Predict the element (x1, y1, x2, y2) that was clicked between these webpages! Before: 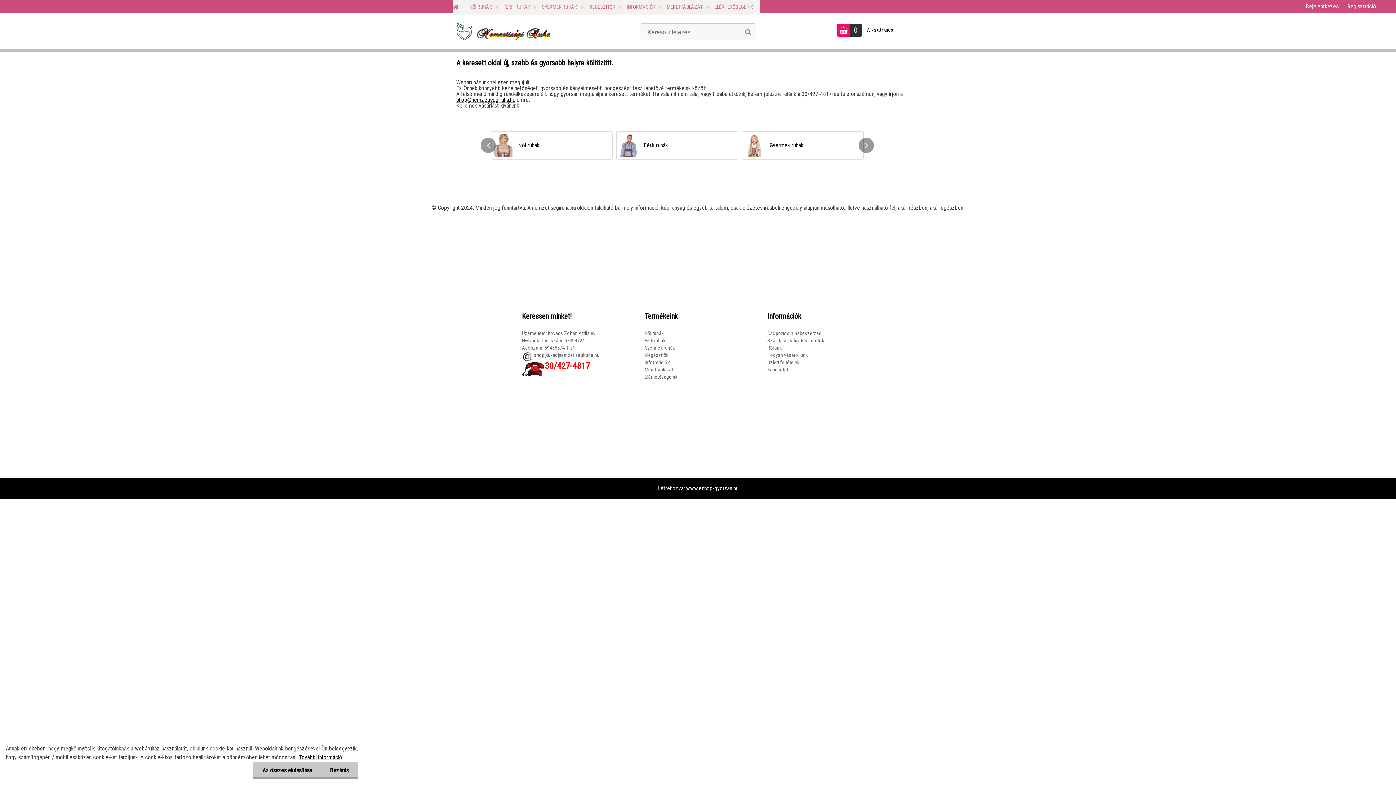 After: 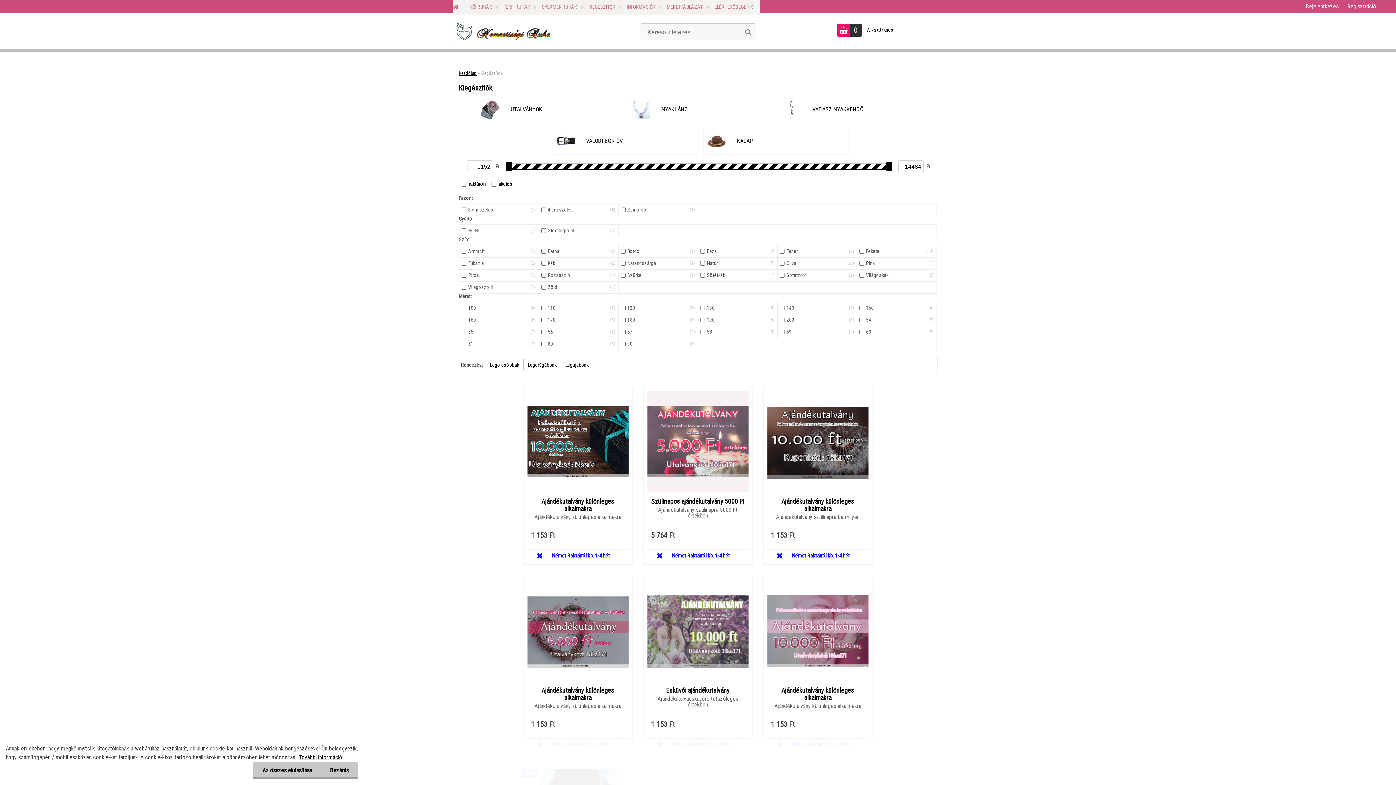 Action: label: KIEGÉSZÍTŐK bbox: (588, 0, 625, 14)